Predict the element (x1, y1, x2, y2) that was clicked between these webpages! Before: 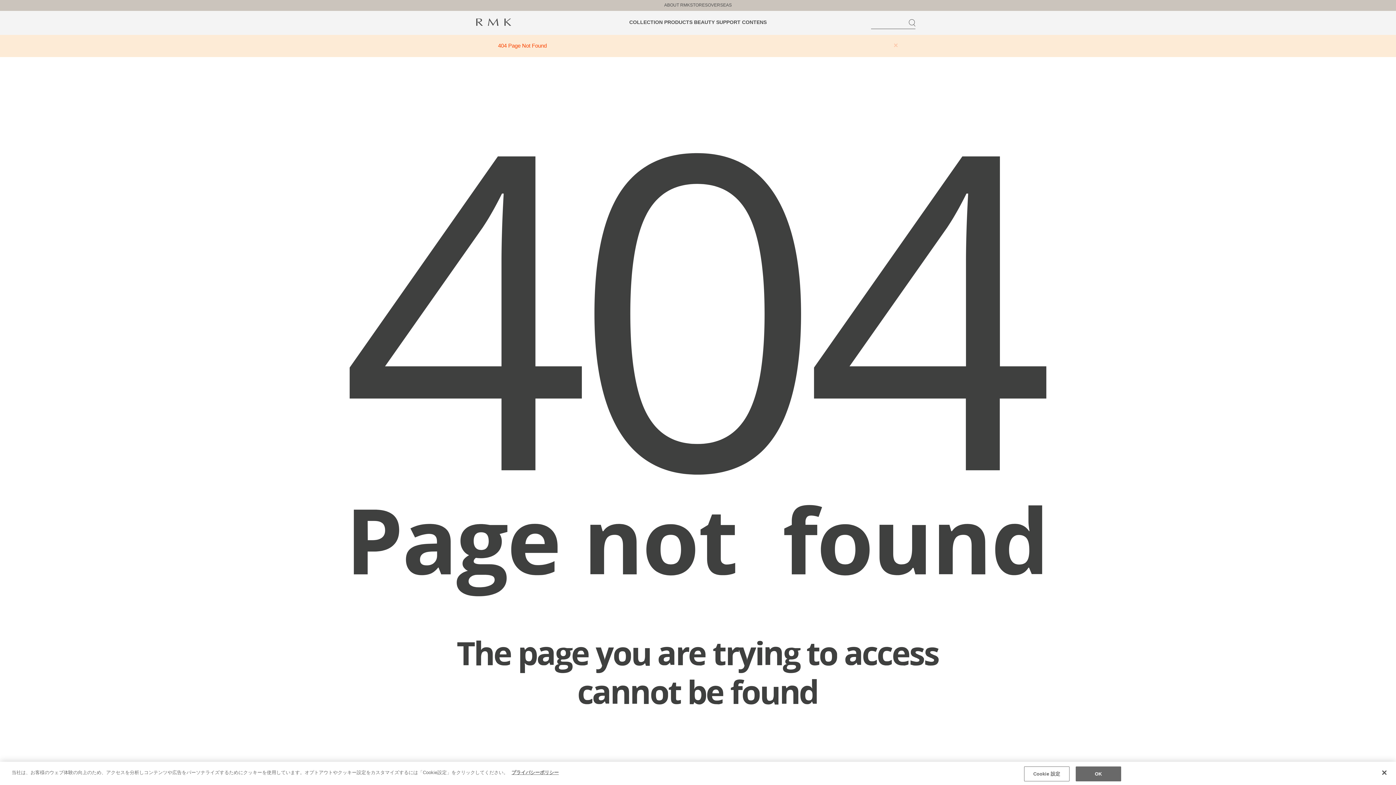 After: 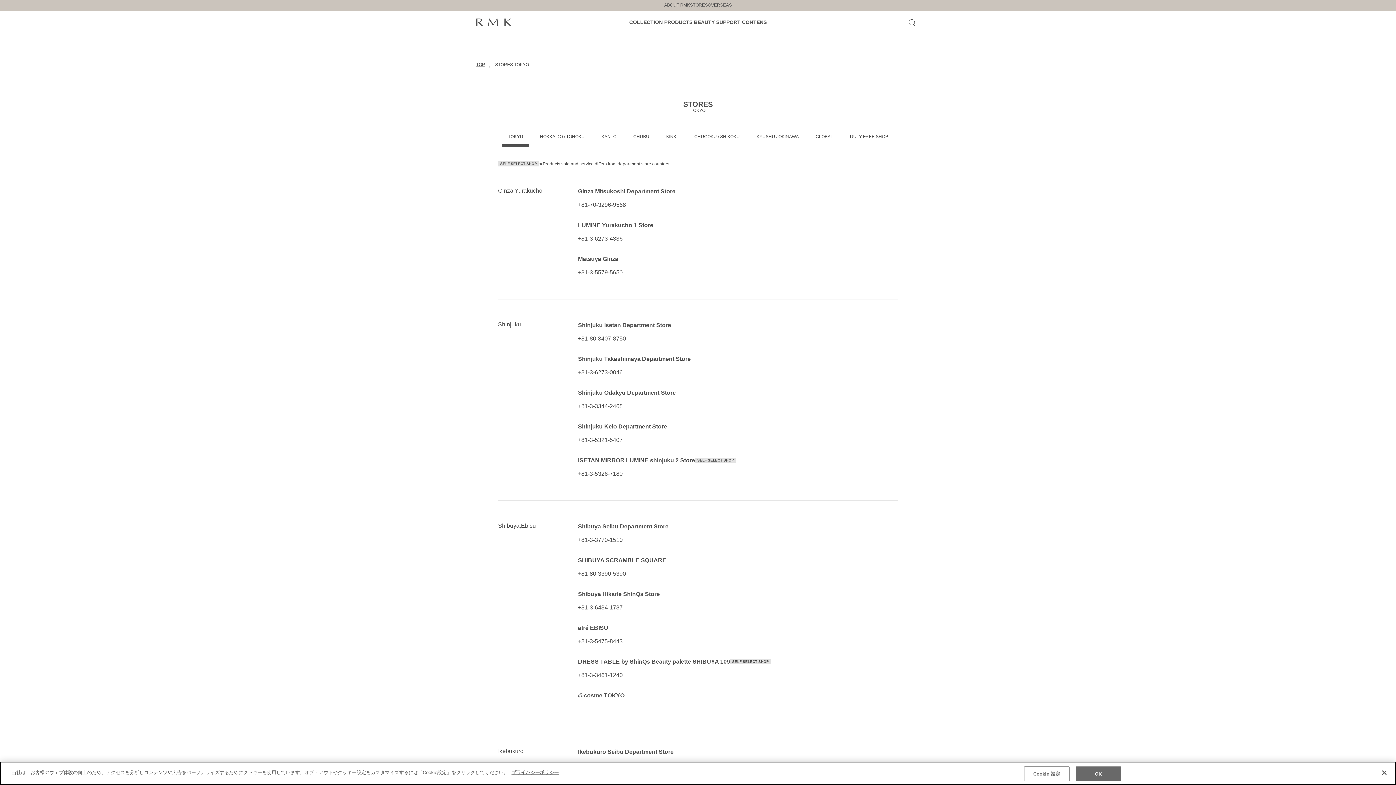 Action: bbox: (690, 2, 708, 7) label: STORES